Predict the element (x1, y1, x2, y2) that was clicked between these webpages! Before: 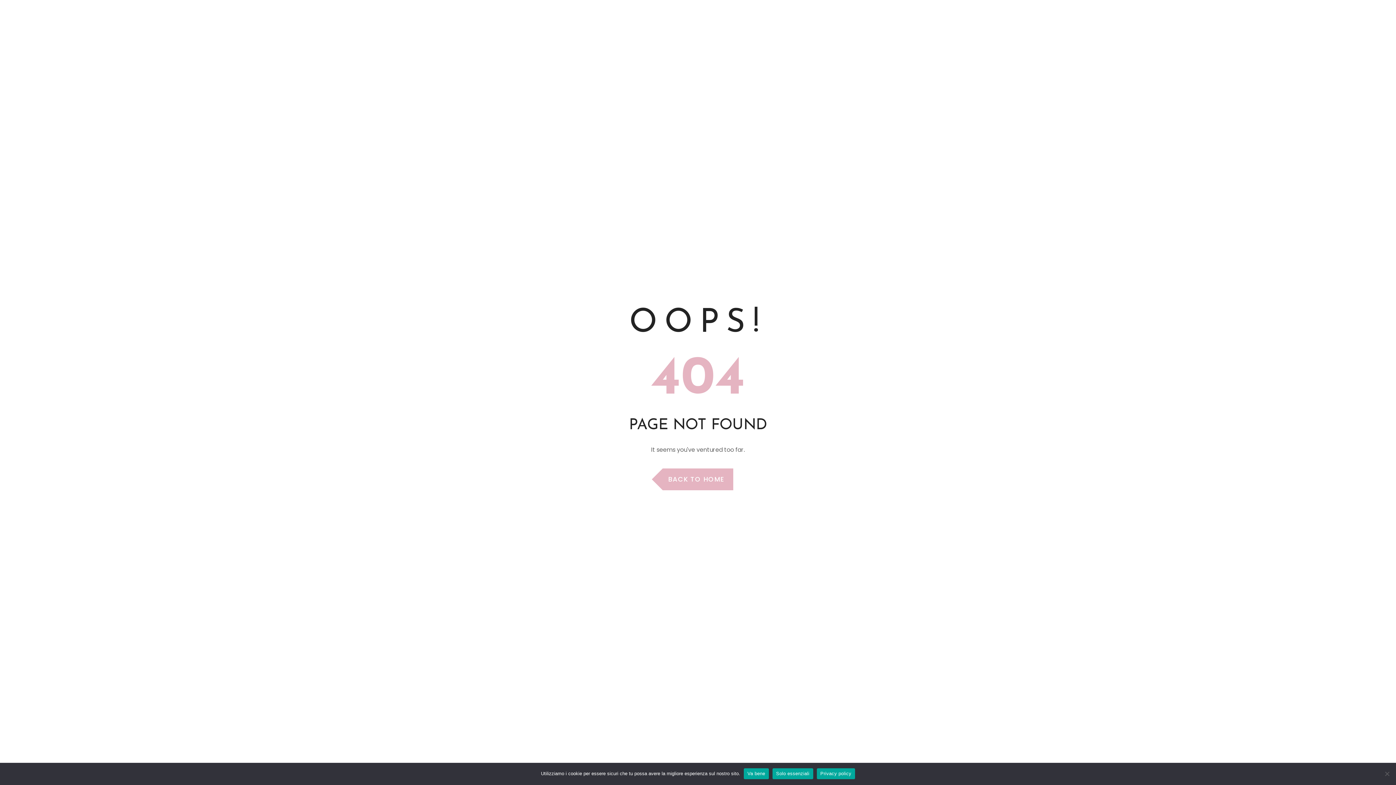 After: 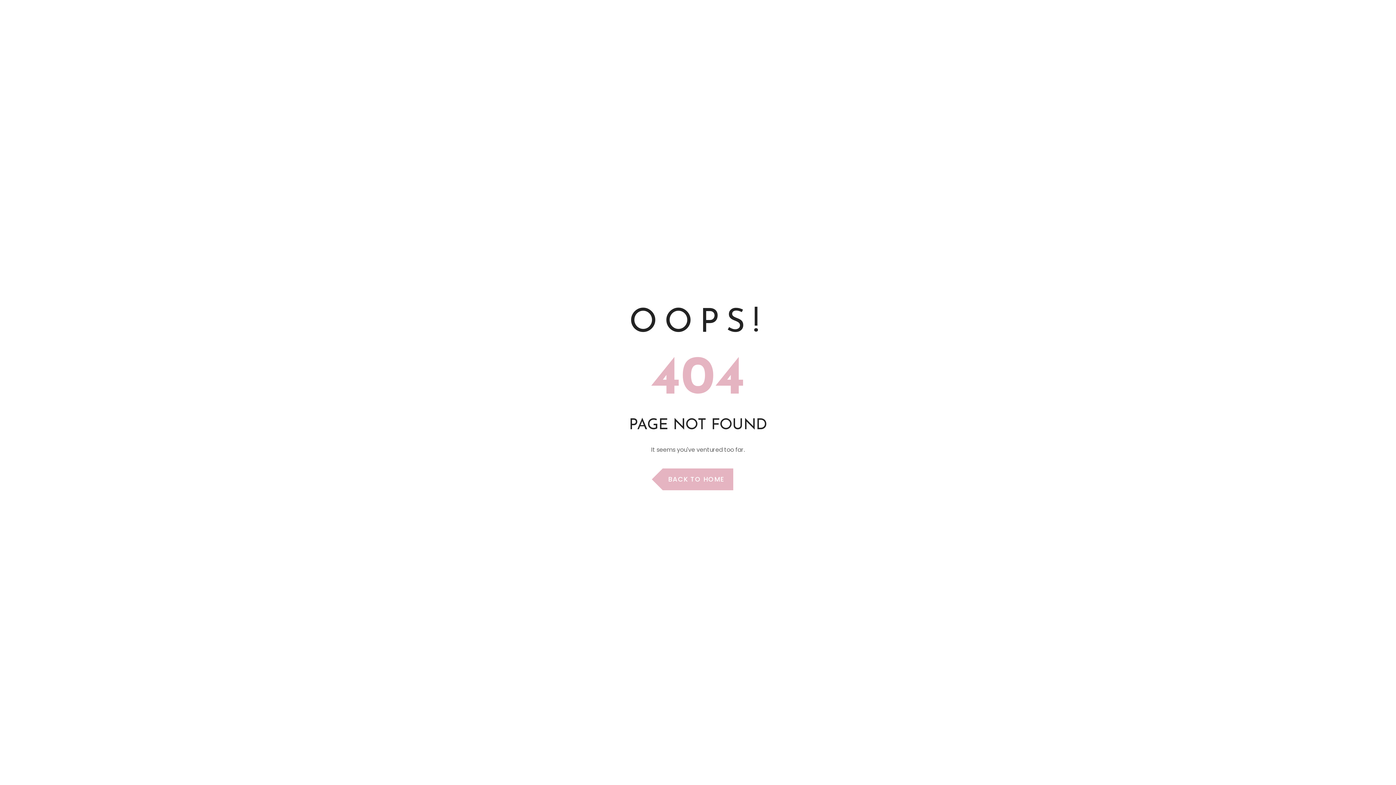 Action: bbox: (744, 768, 769, 779) label: Va bene